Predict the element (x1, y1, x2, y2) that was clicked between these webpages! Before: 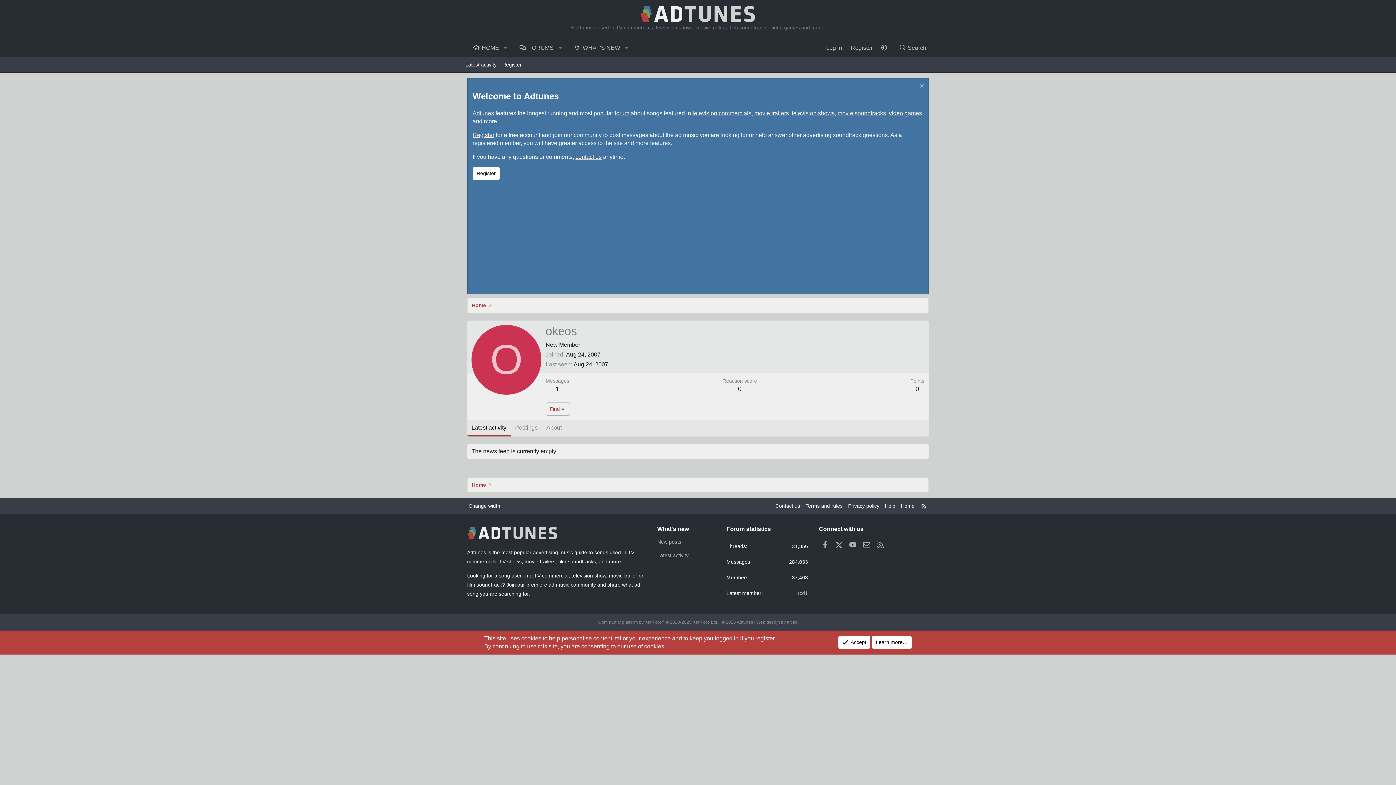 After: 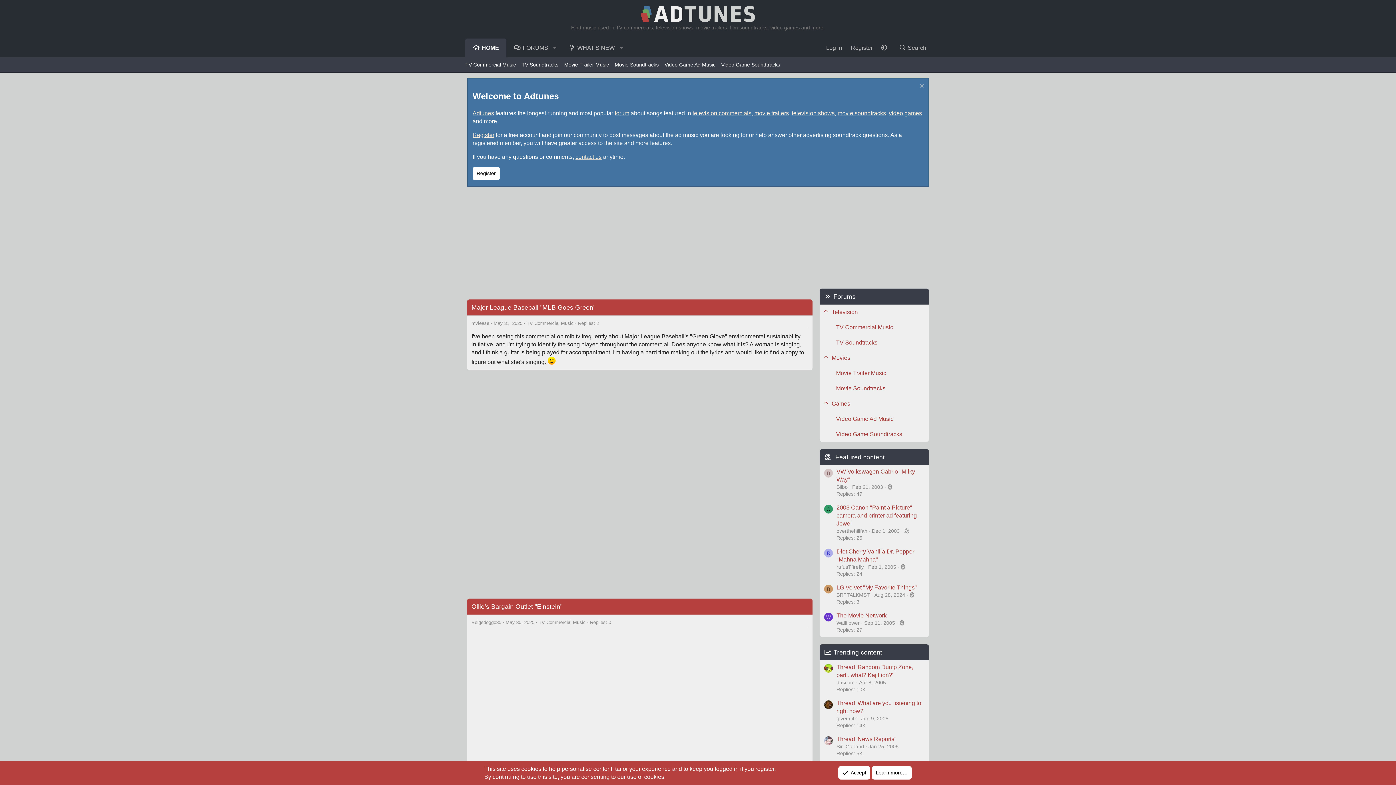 Action: label: Home bbox: (899, 502, 916, 509)